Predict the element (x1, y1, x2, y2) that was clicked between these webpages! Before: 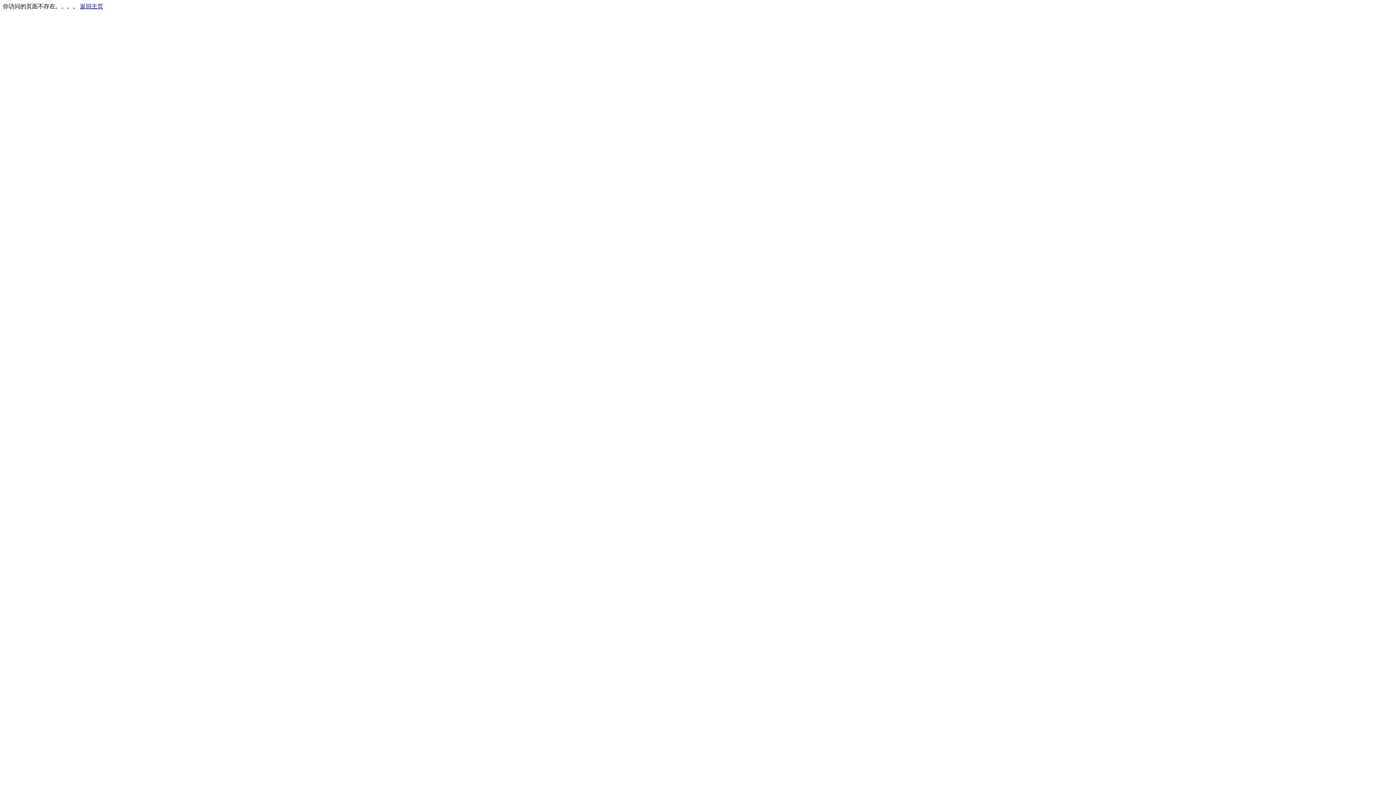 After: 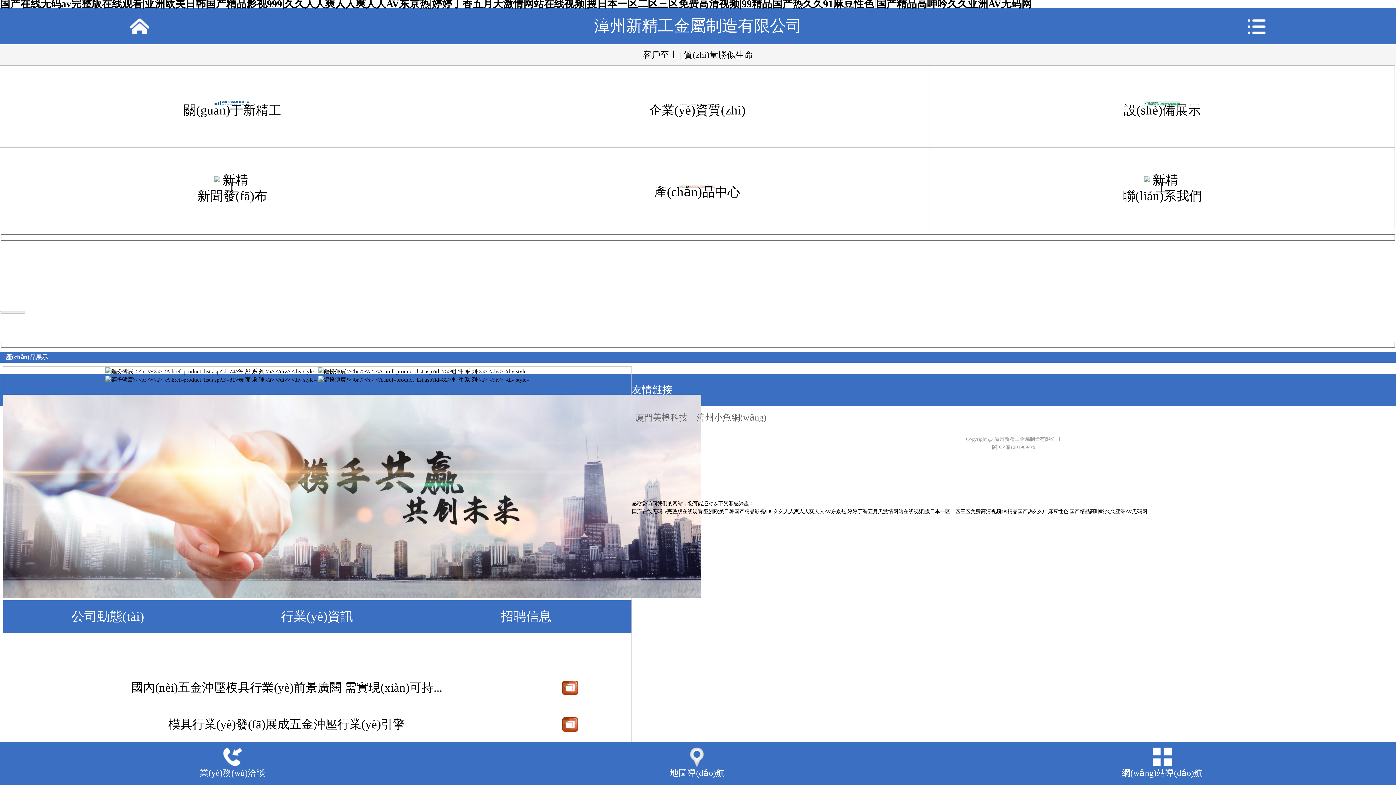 Action: label: 返回主页 bbox: (80, 3, 103, 9)